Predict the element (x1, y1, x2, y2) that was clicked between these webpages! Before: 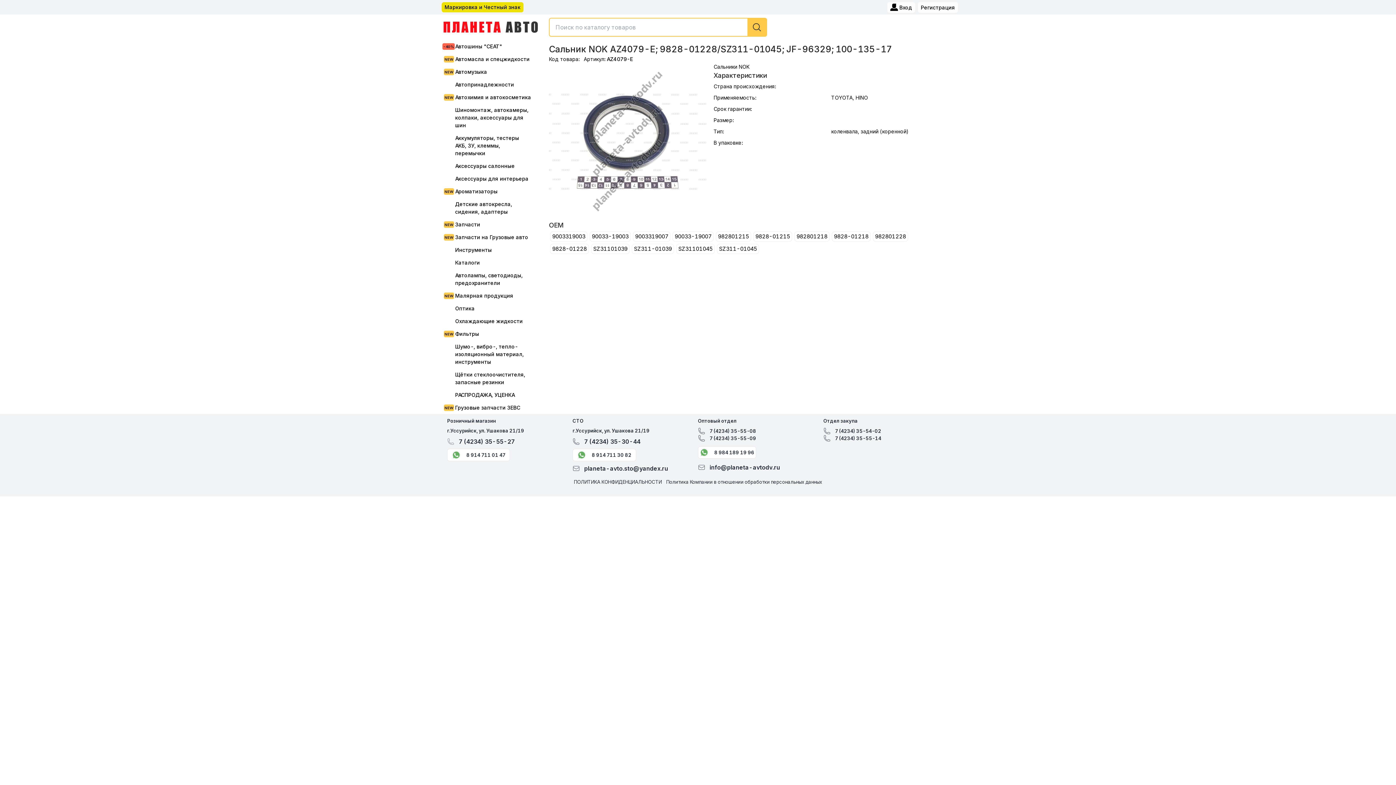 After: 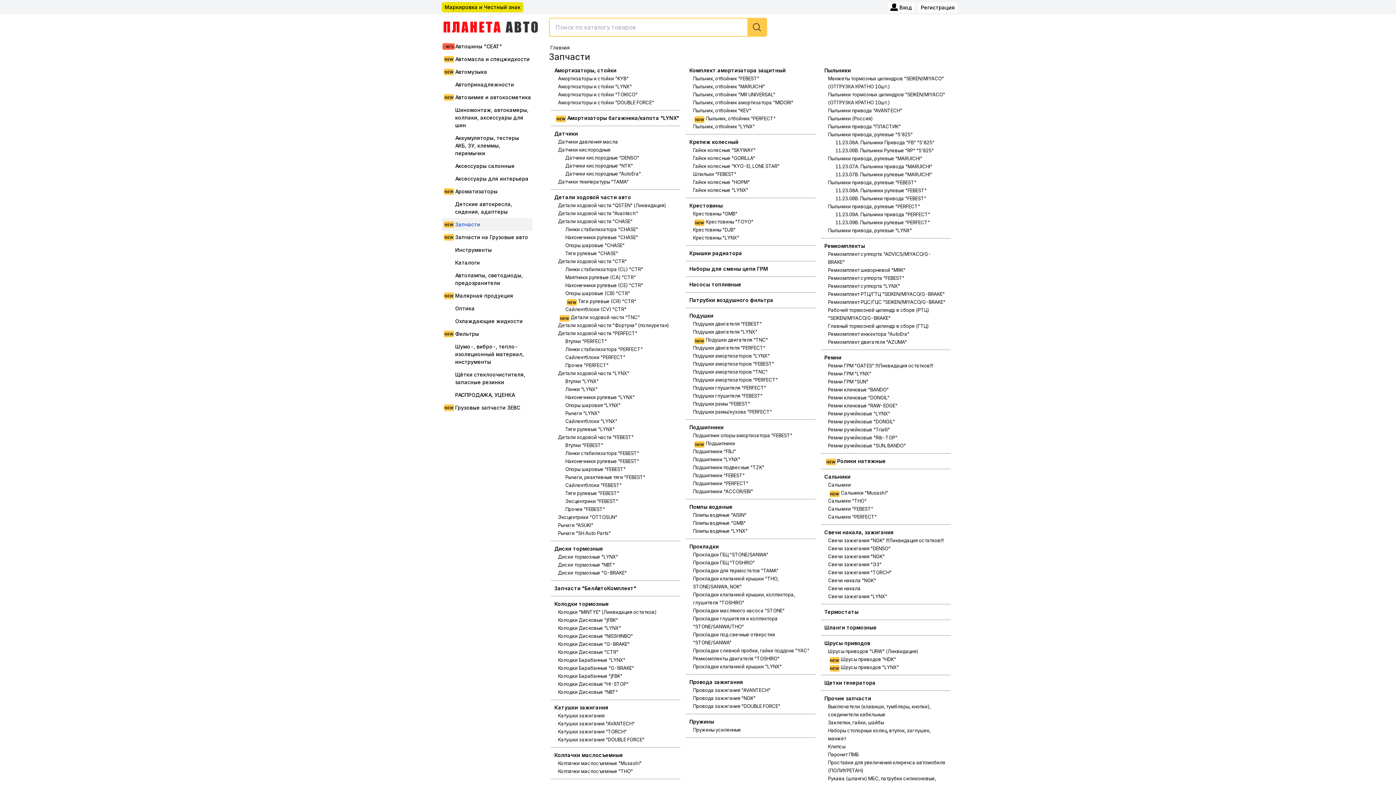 Action: label: Запчасти bbox: (442, 218, 532, 230)